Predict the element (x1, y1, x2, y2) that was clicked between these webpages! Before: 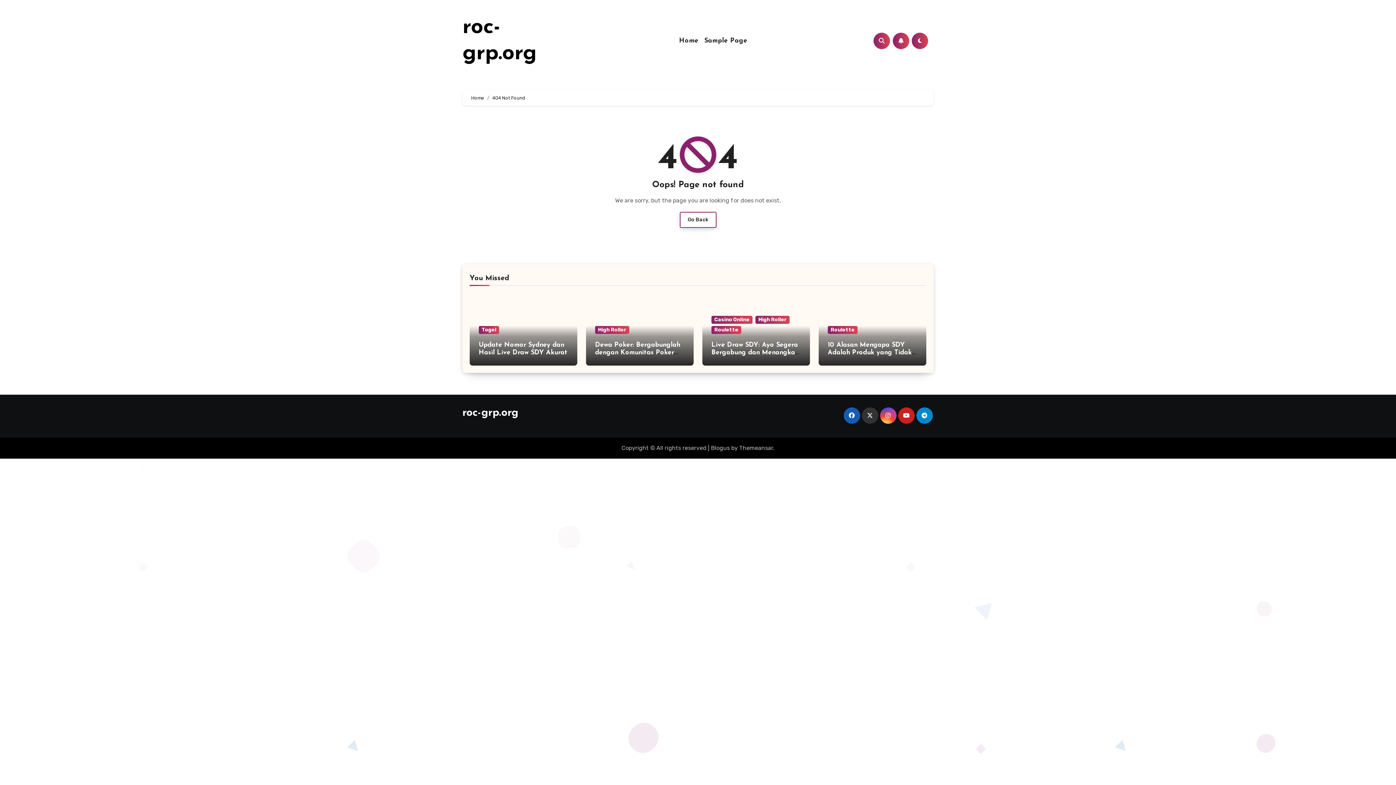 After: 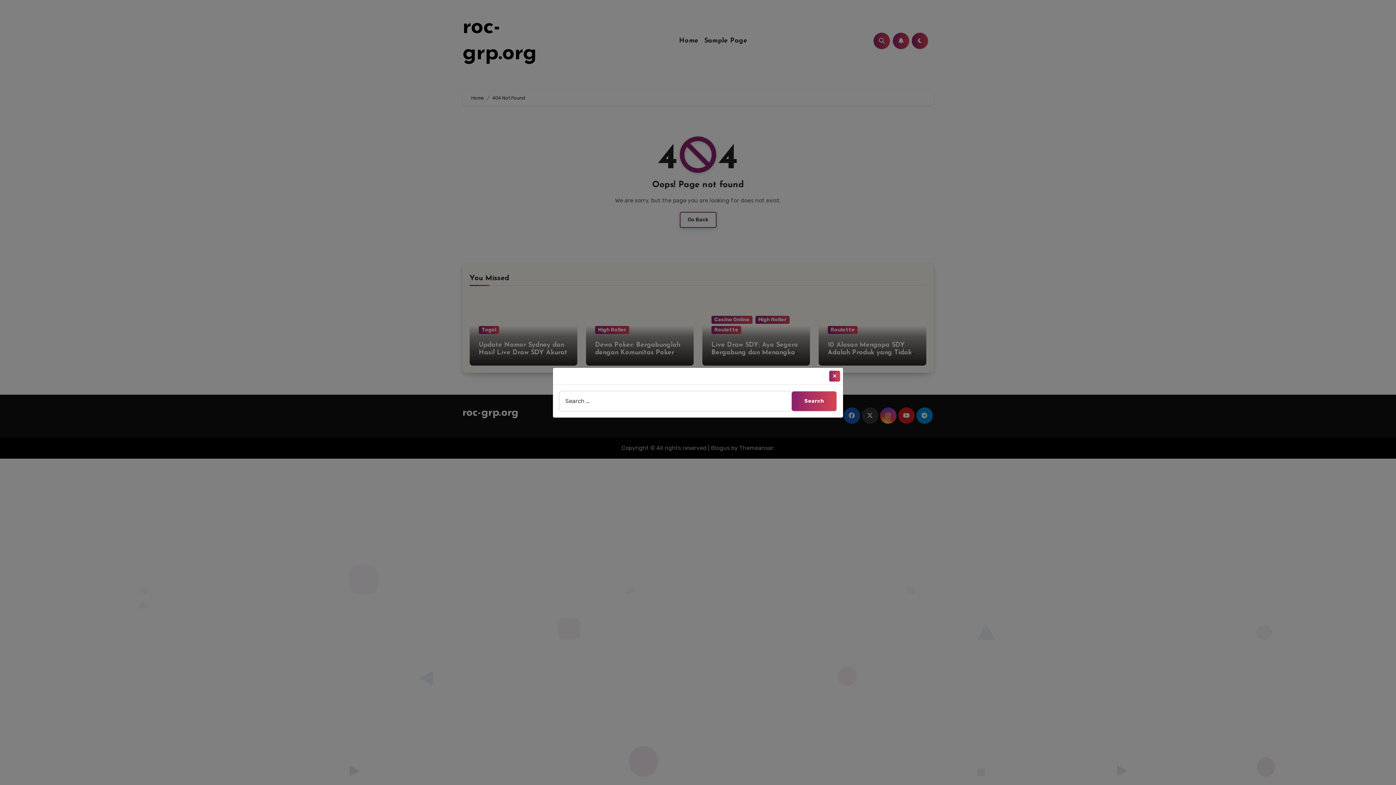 Action: bbox: (873, 32, 890, 48)